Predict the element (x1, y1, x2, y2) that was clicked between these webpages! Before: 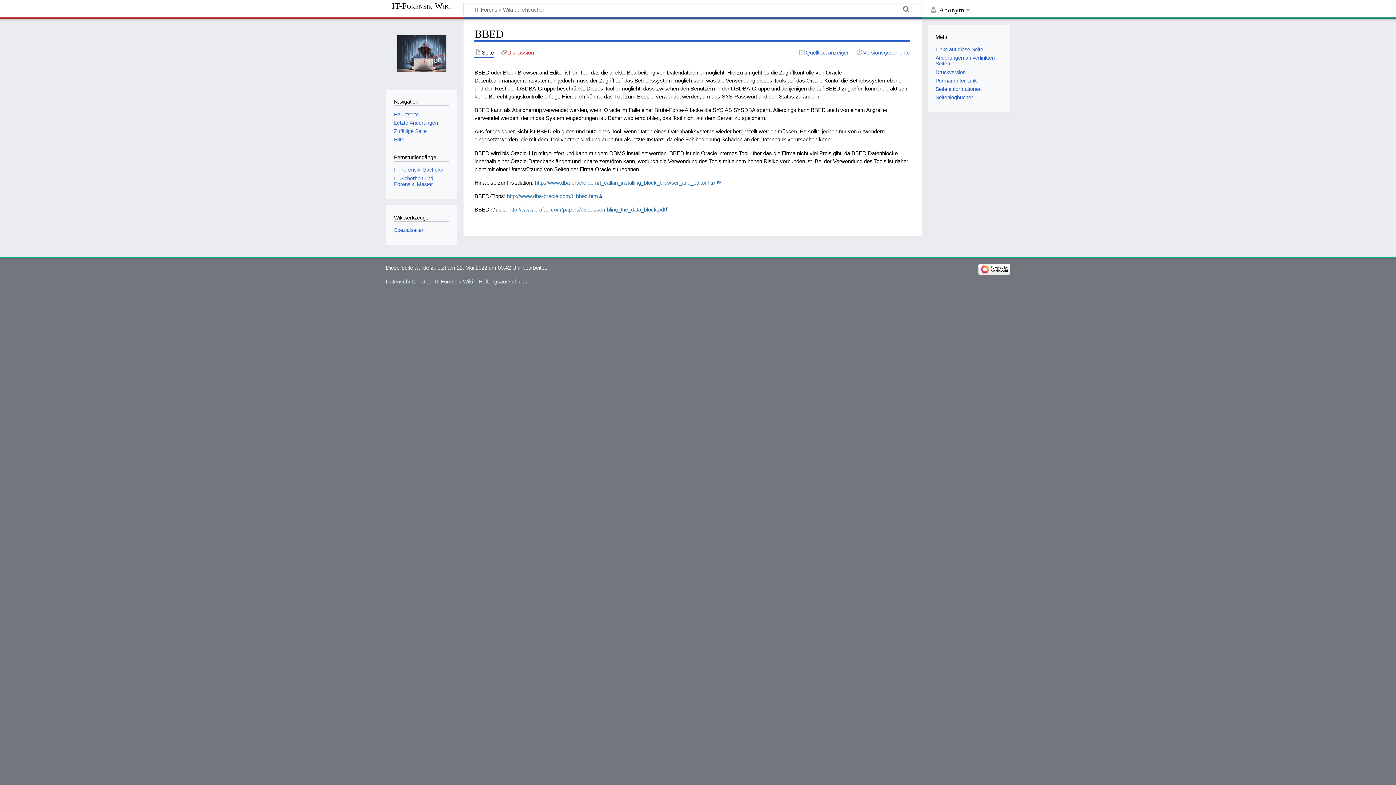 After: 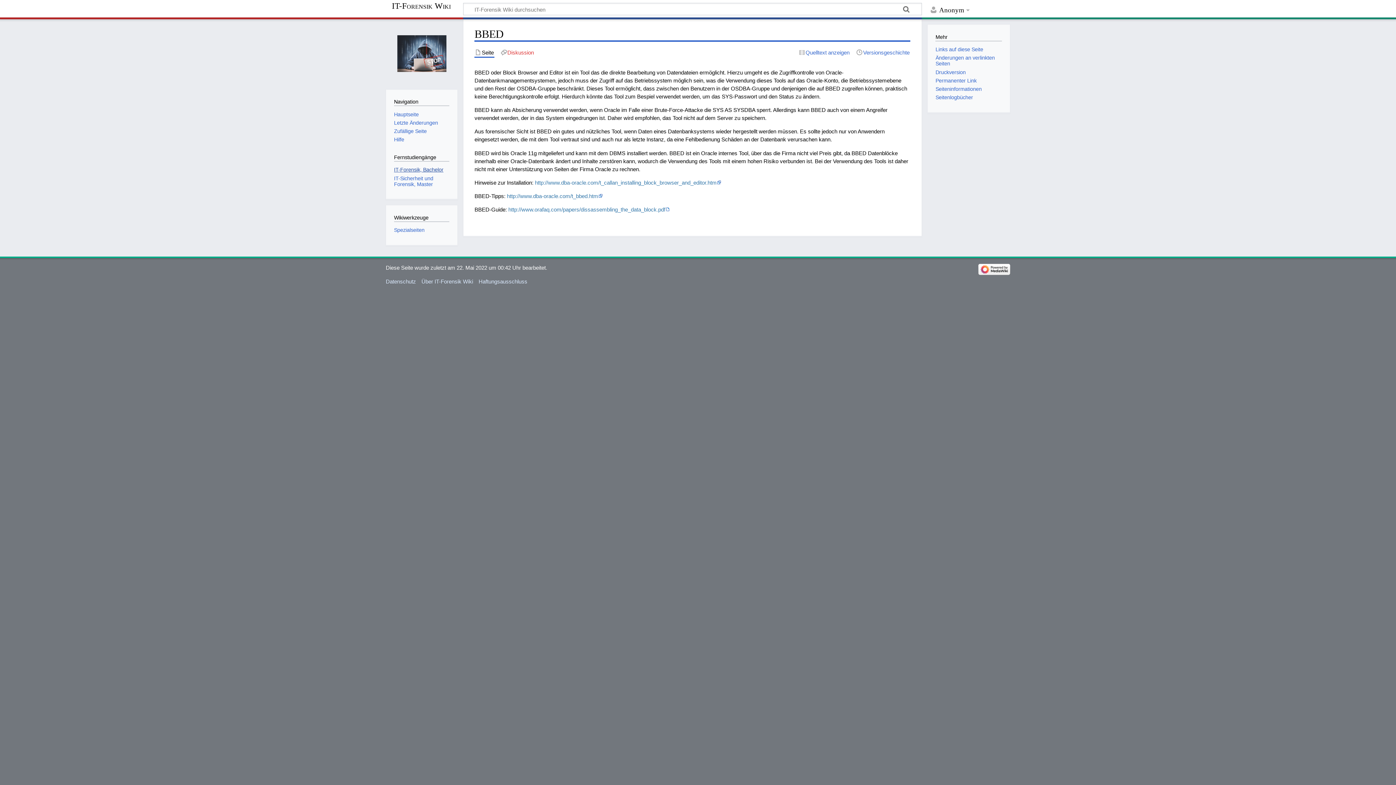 Action: bbox: (394, 167, 443, 172) label: IT-Forensik, Bachelor